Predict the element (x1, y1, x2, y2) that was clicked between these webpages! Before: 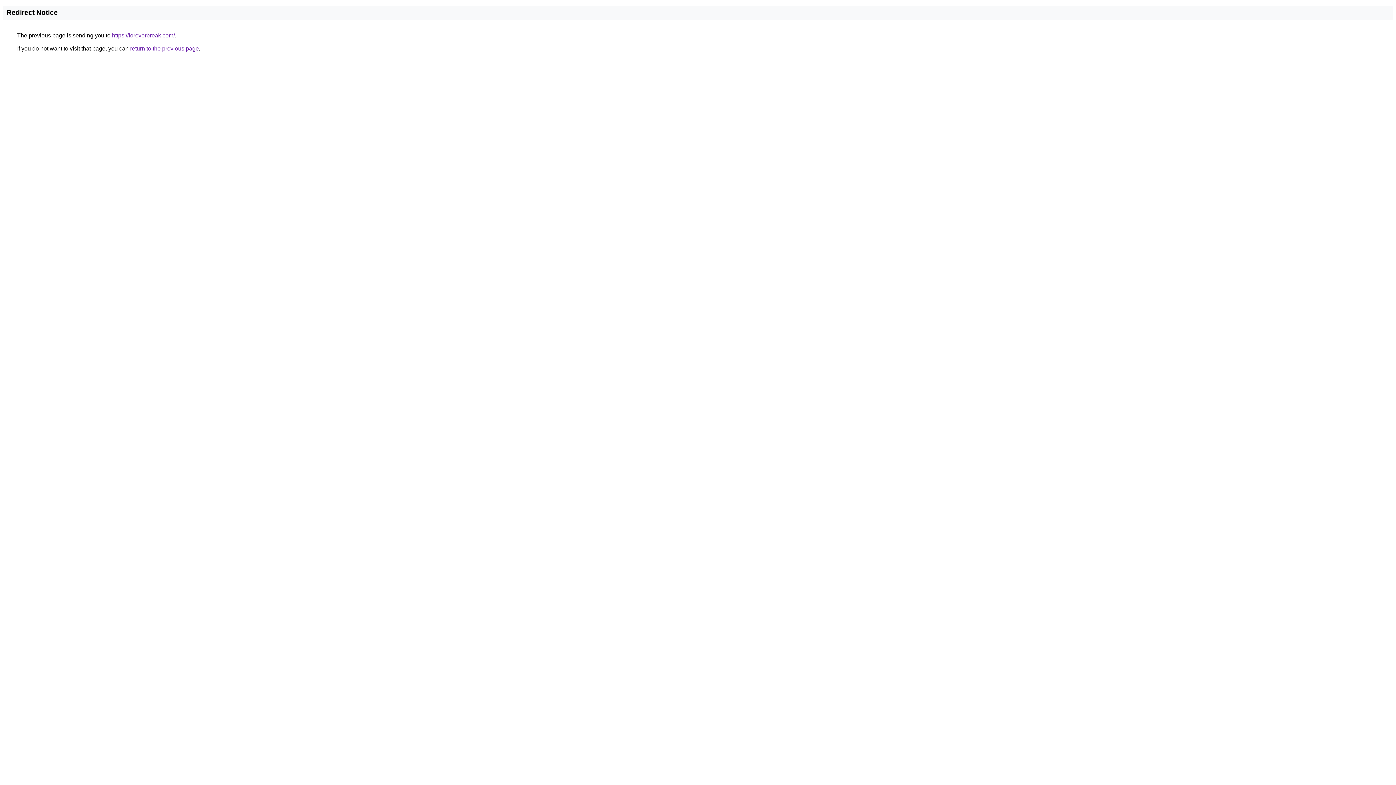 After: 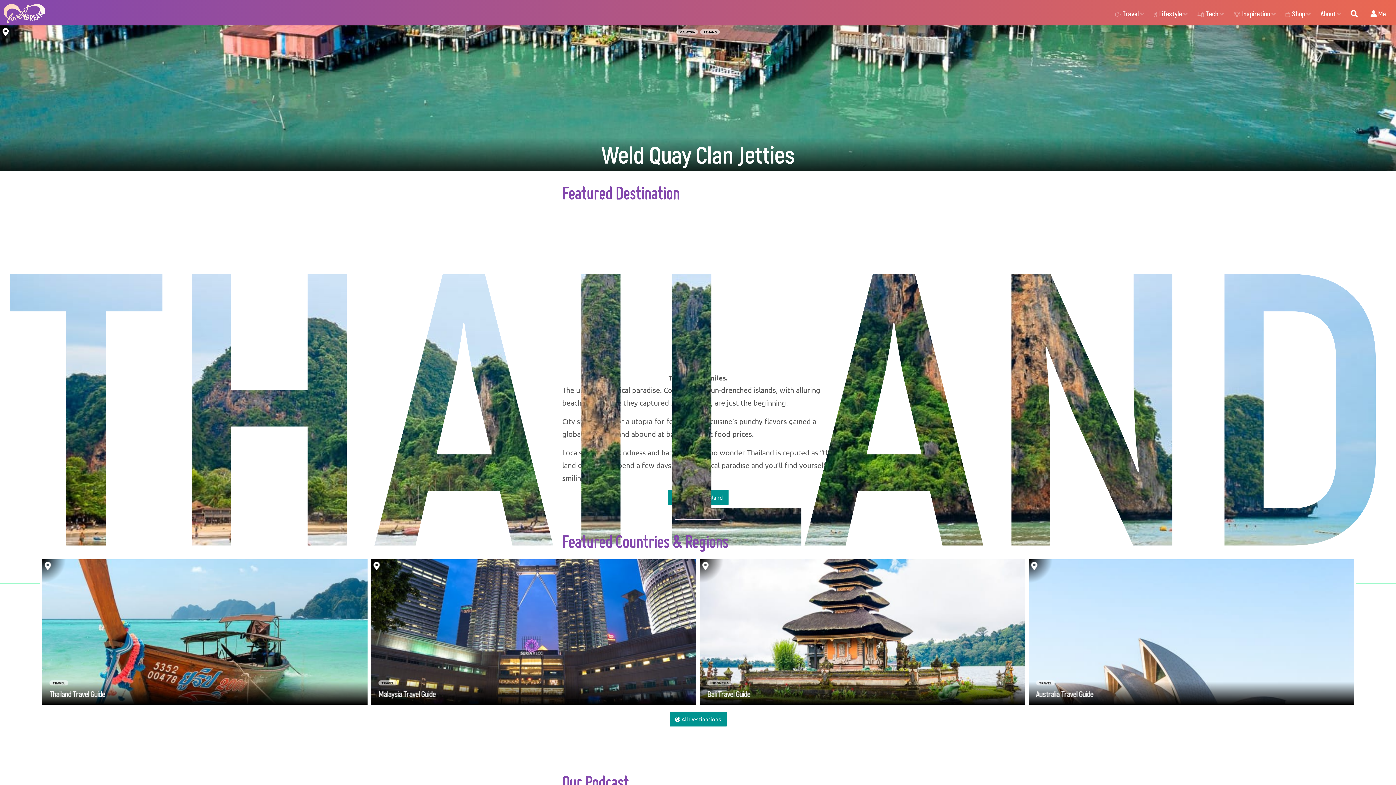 Action: label: https://foreverbreak.com/ bbox: (112, 32, 174, 38)